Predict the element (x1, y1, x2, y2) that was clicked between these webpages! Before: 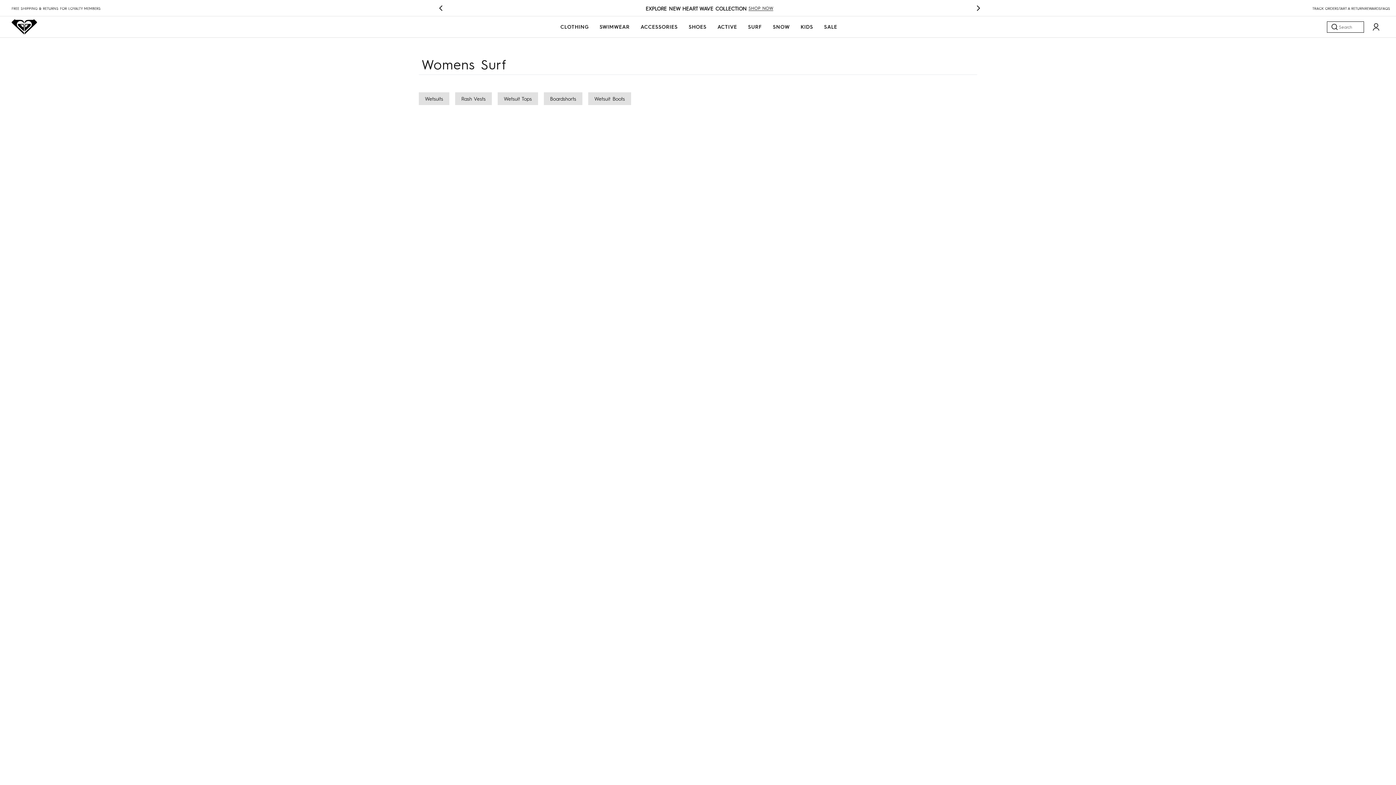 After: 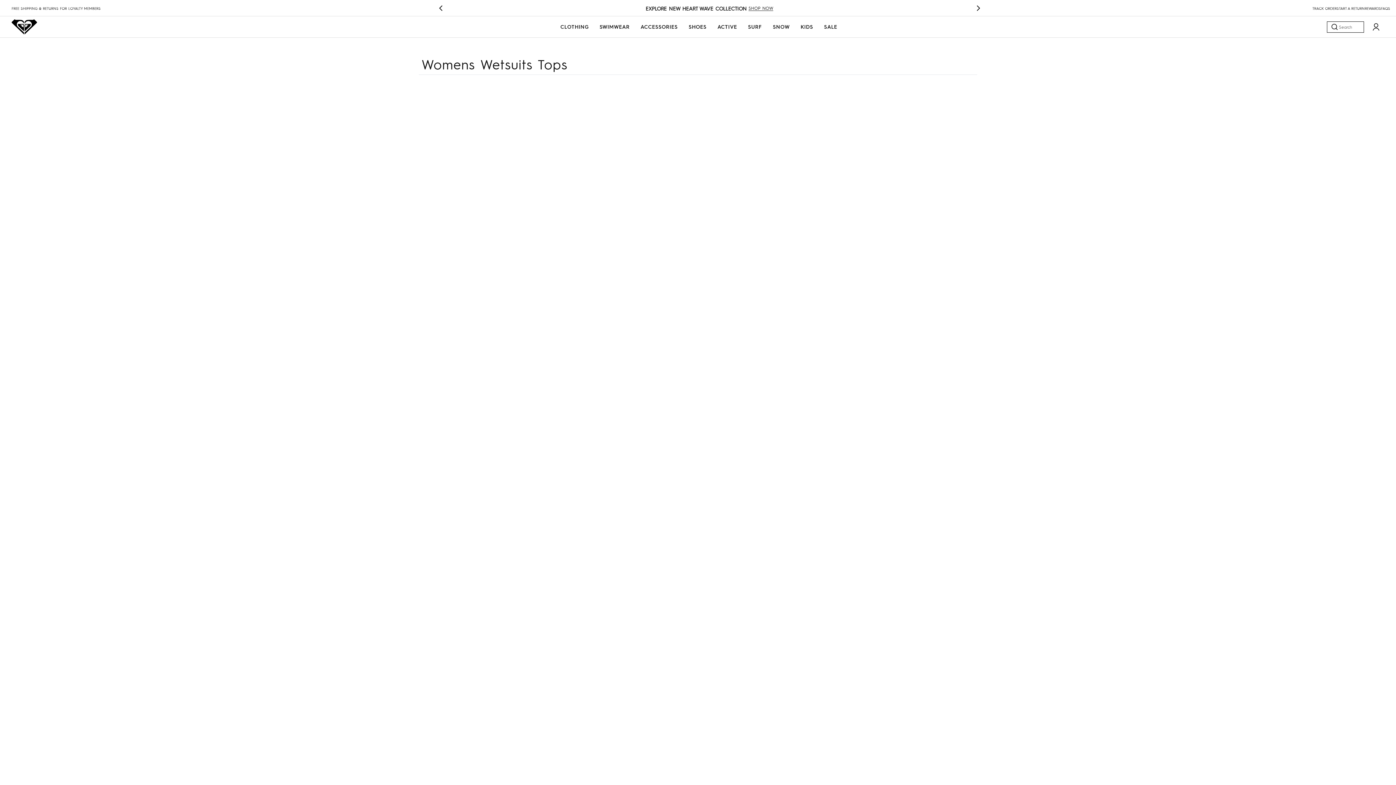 Action: bbox: (497, 92, 538, 105) label: Wetsuit Tops